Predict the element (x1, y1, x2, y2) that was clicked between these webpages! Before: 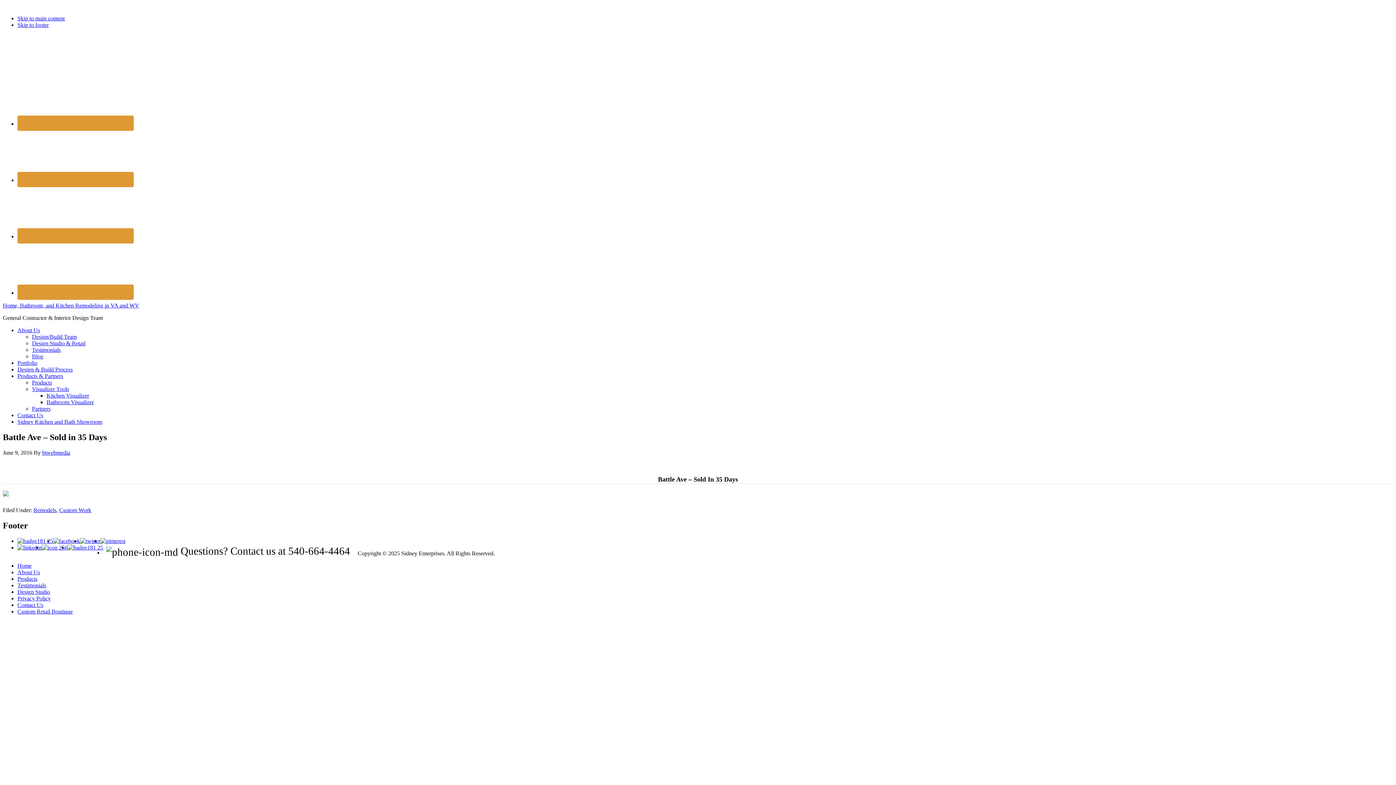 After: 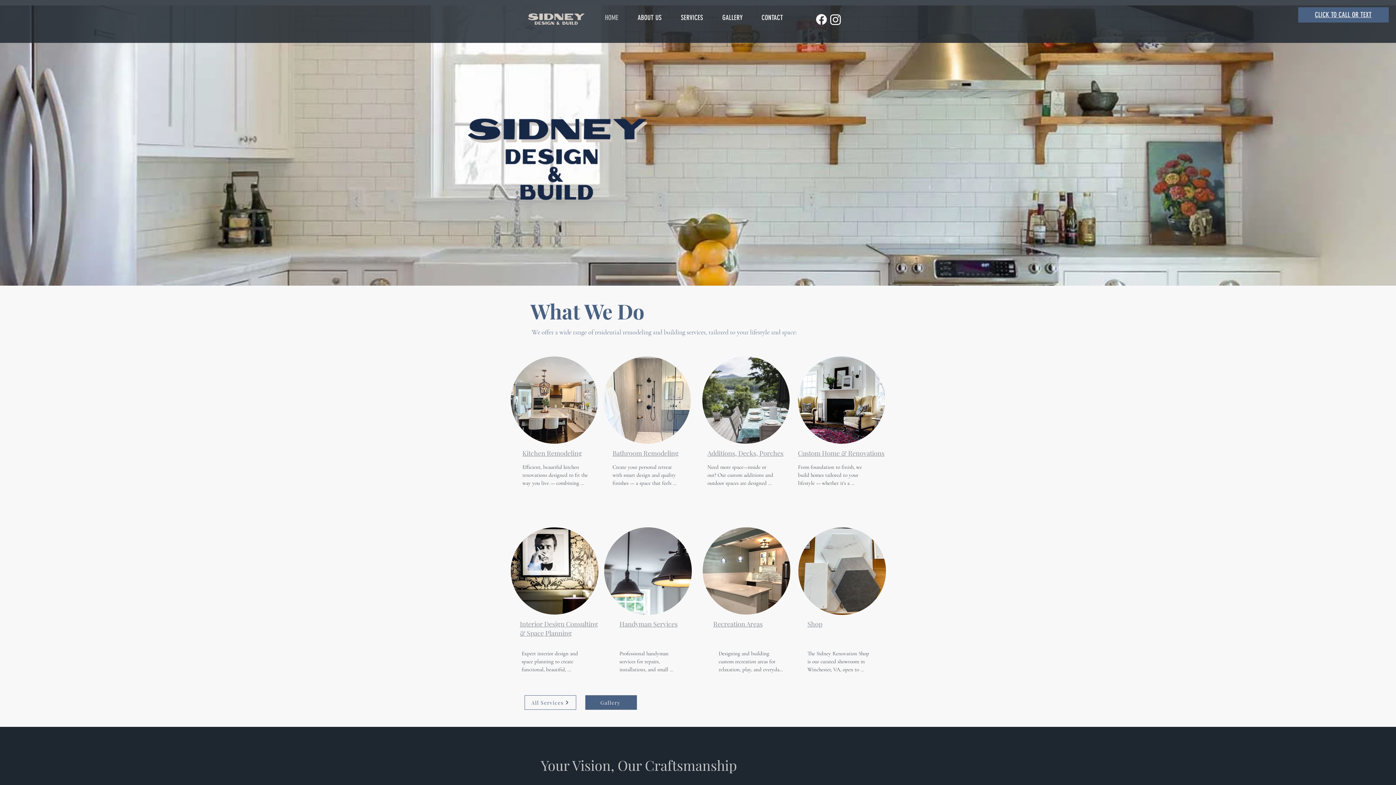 Action: label: Home bbox: (17, 562, 31, 568)